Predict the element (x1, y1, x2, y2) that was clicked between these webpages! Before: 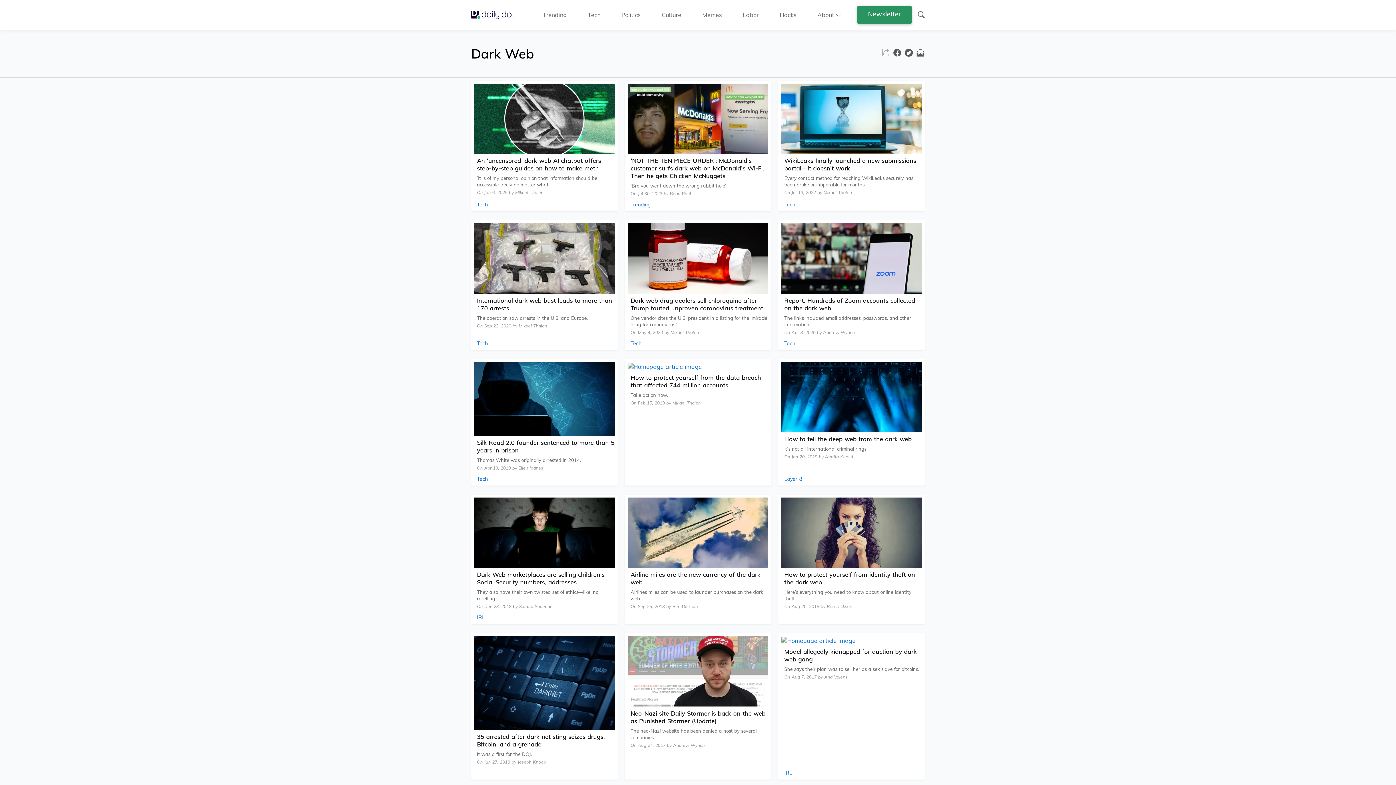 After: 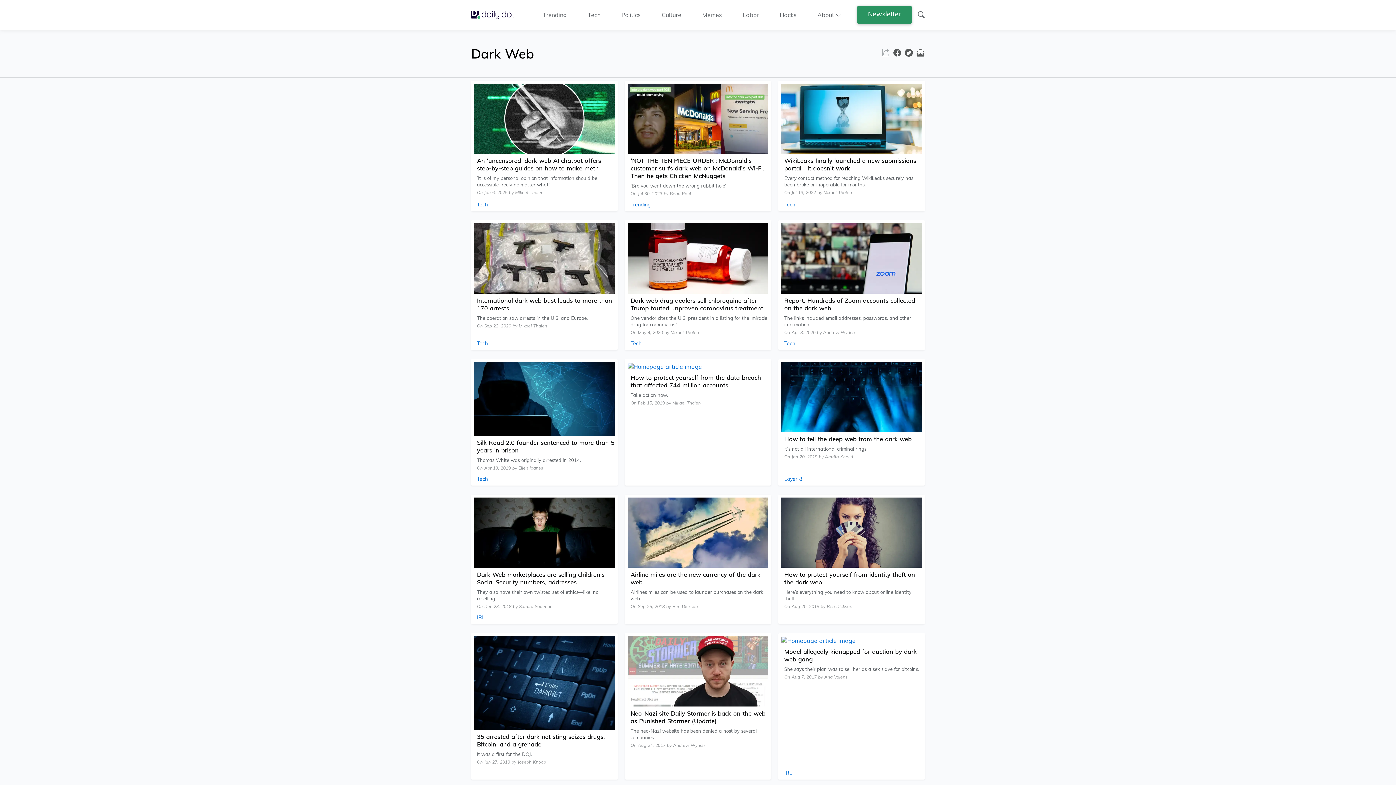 Action: bbox: (916, 47, 925, 58)